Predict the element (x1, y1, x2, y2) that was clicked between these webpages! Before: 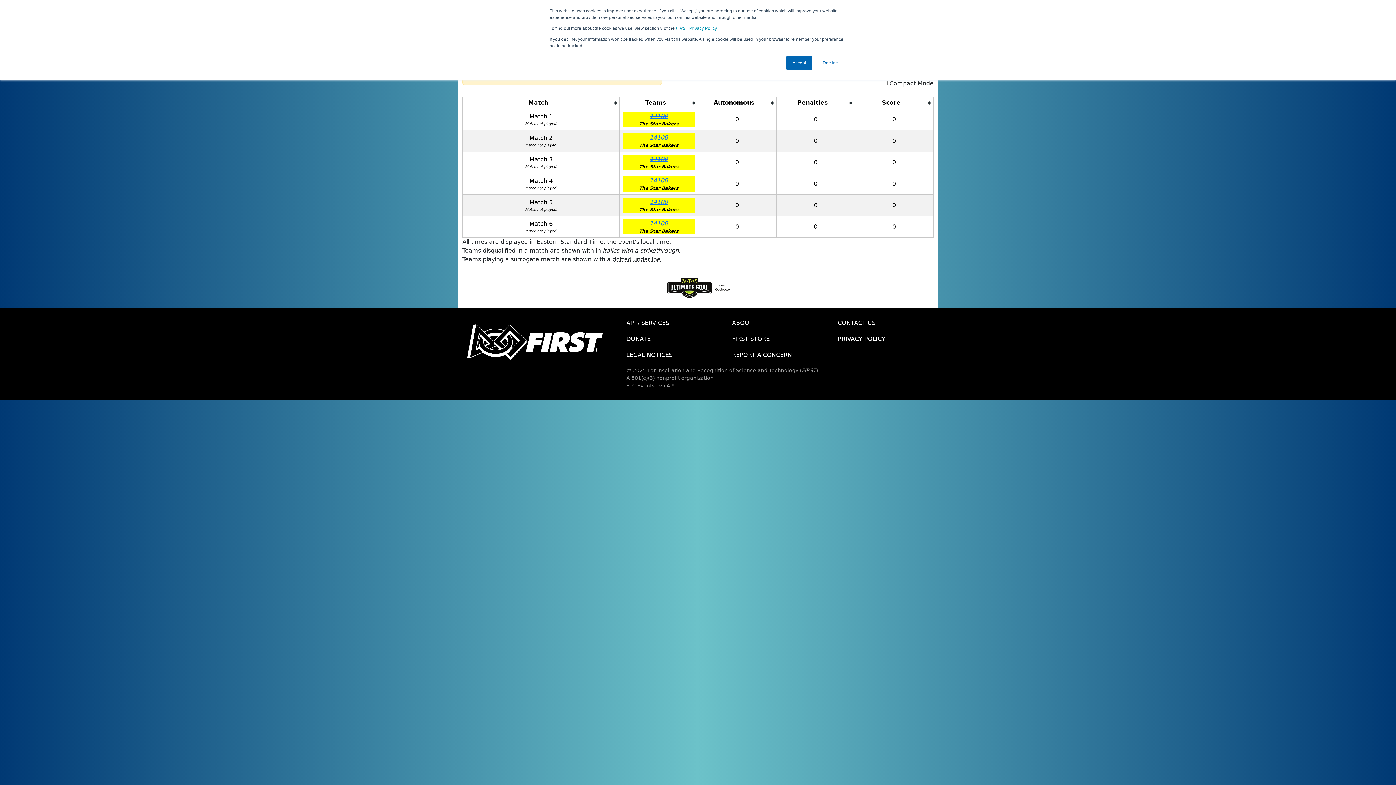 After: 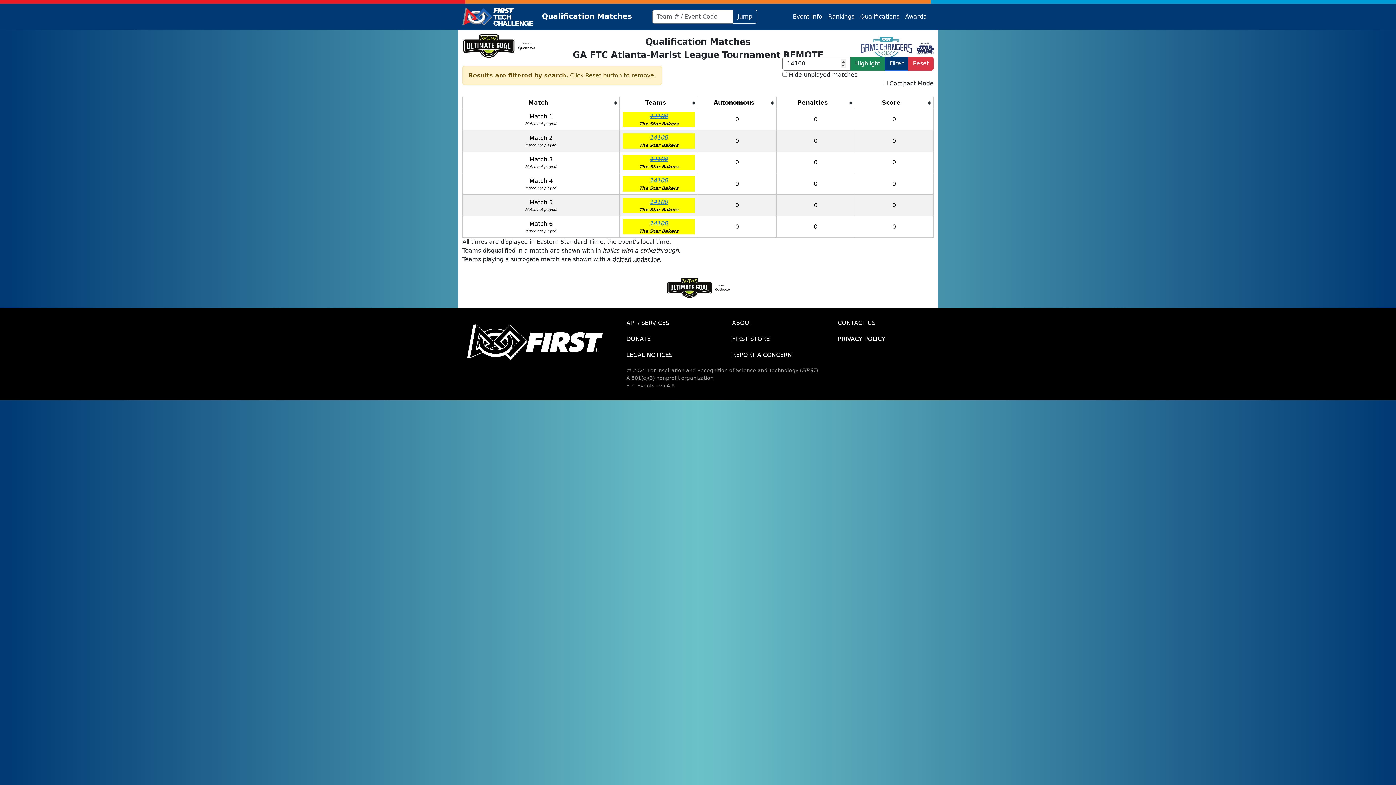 Action: label: Accept bbox: (786, 55, 812, 70)